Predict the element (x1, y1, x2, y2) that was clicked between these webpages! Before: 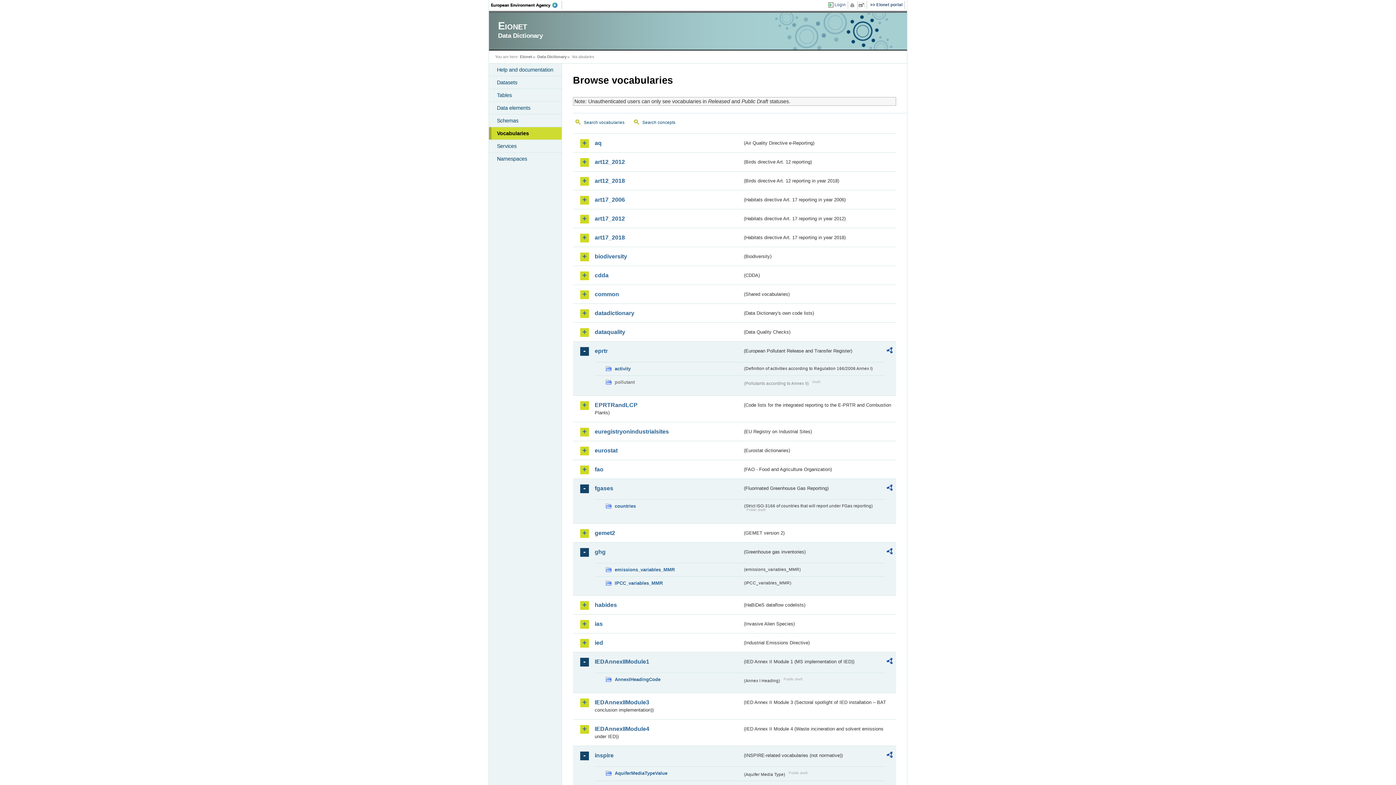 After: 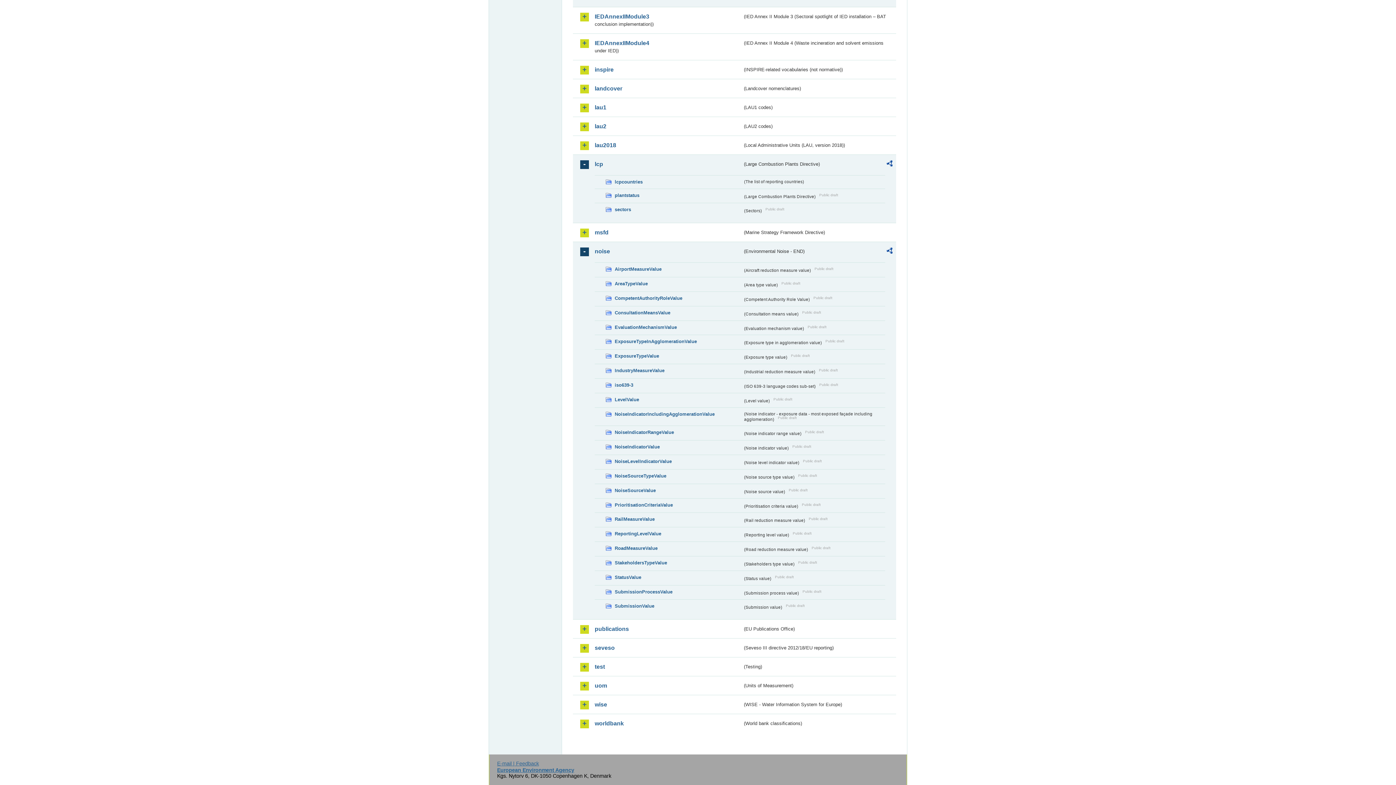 Action: bbox: (594, 751, 742, 759) label: inspire